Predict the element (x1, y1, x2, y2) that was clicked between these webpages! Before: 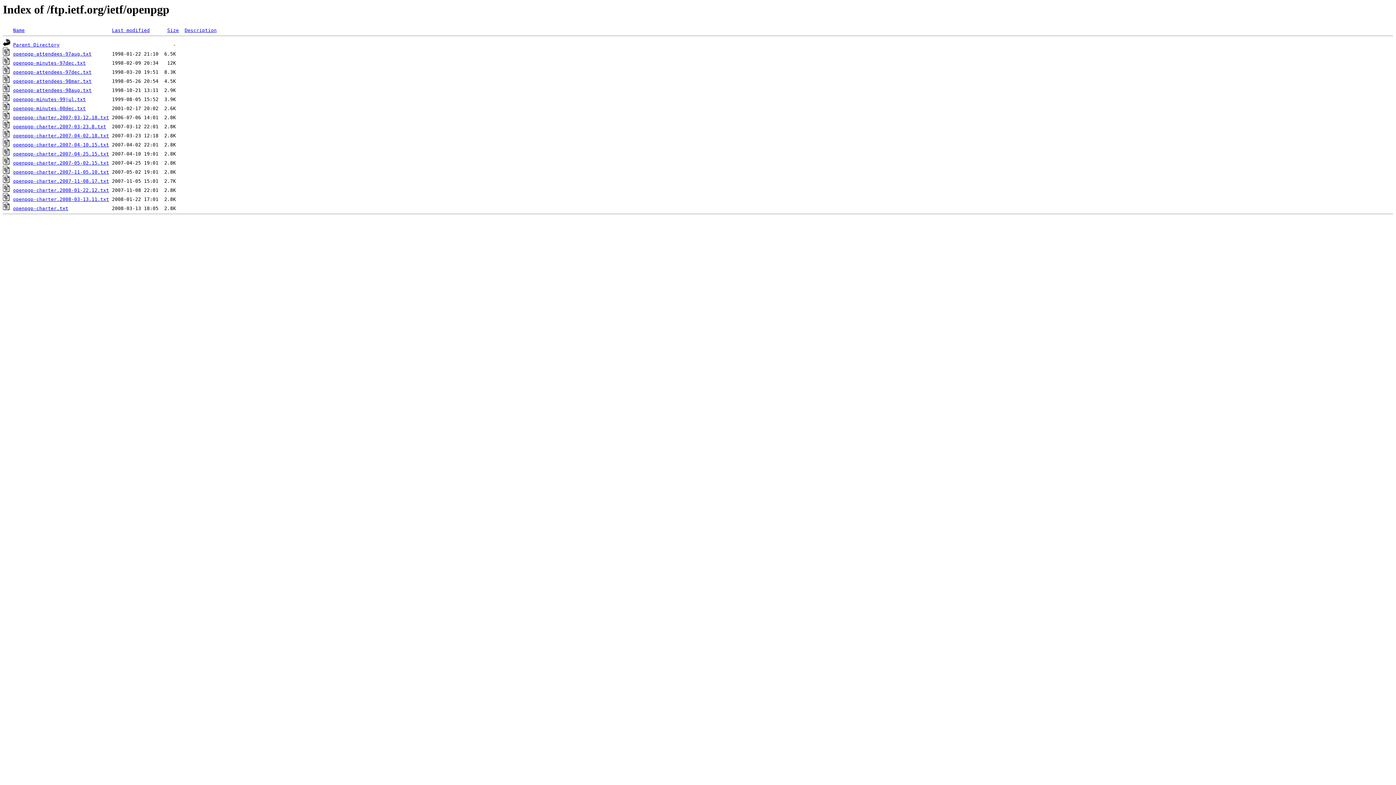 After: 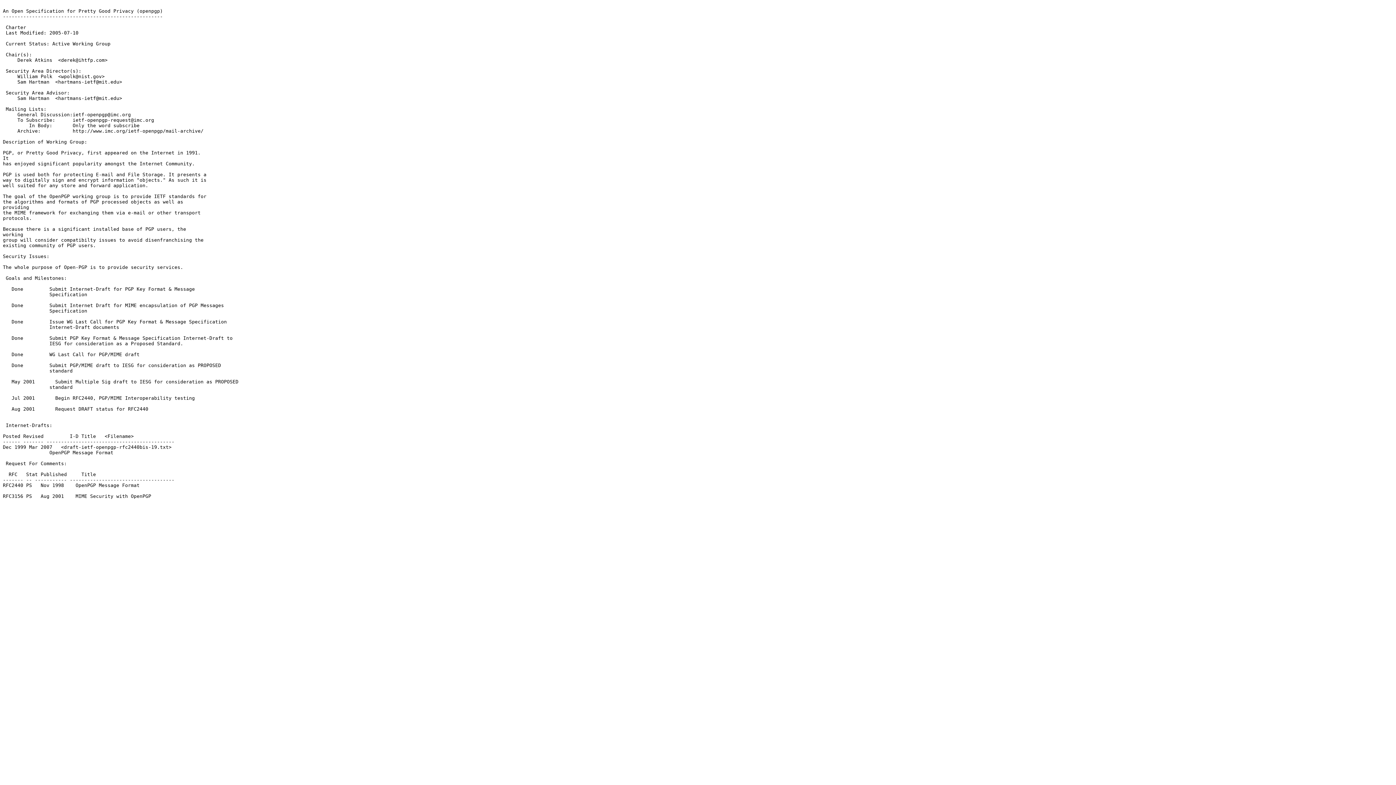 Action: bbox: (13, 133, 109, 138) label: openpgp-charter.2007-04-02.18.txt